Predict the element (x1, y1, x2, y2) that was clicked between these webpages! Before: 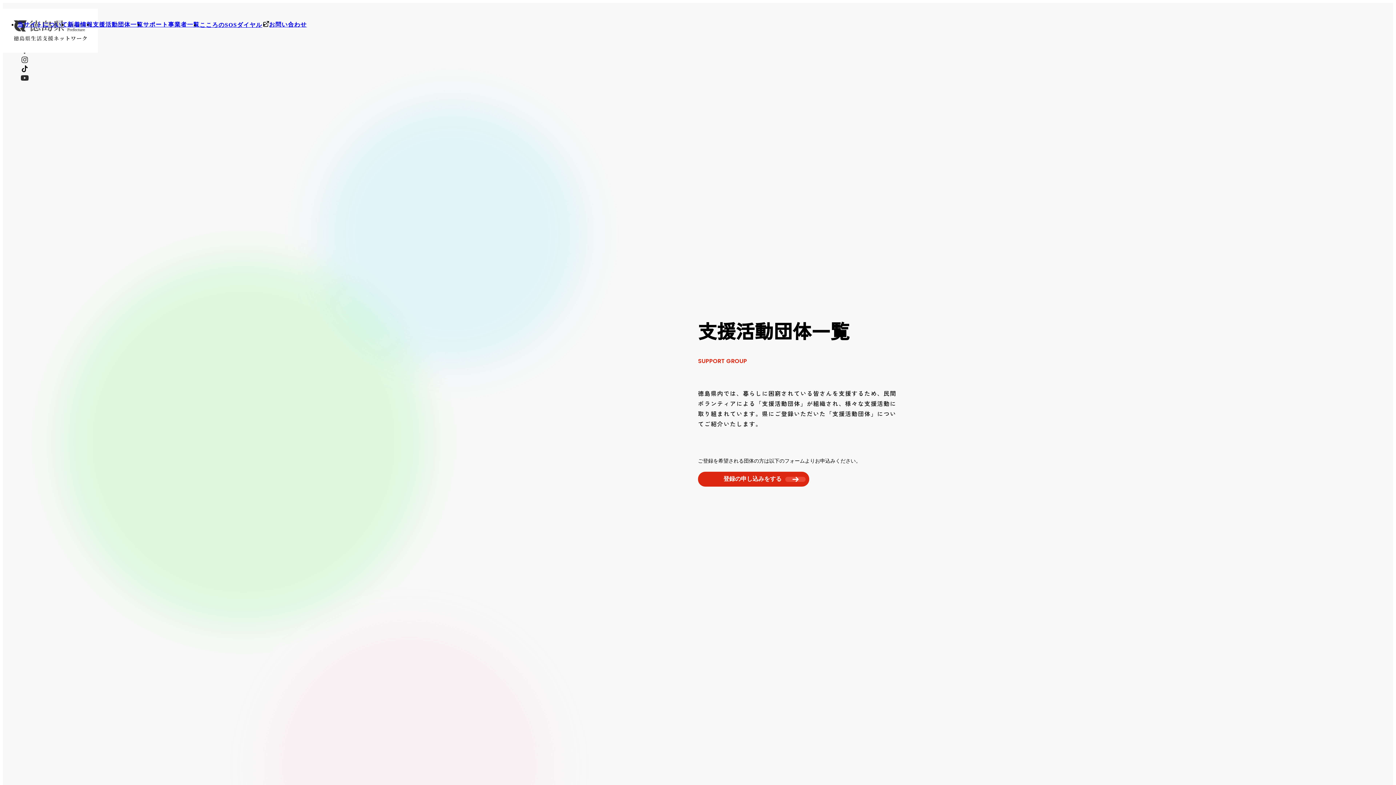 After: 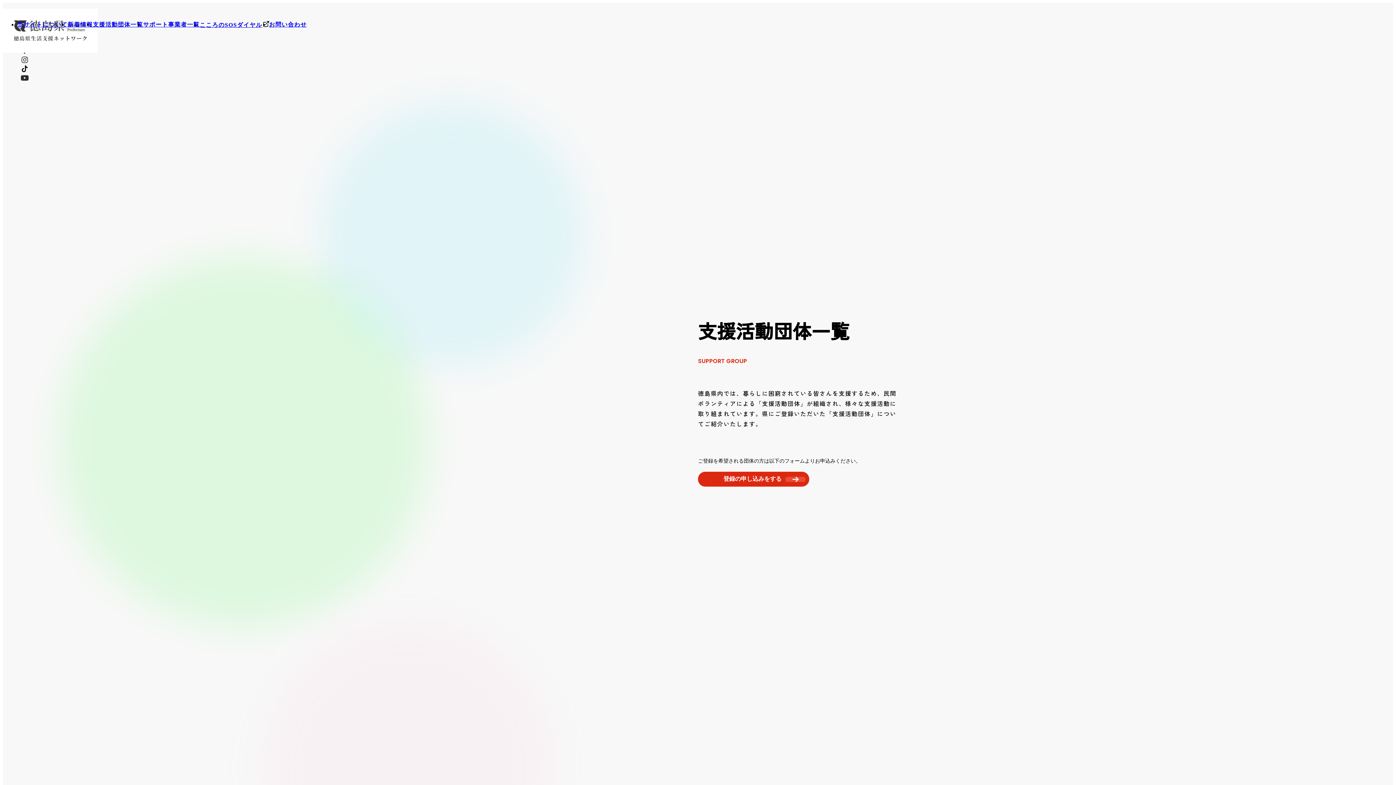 Action: bbox: (20, 56, 28, 65)